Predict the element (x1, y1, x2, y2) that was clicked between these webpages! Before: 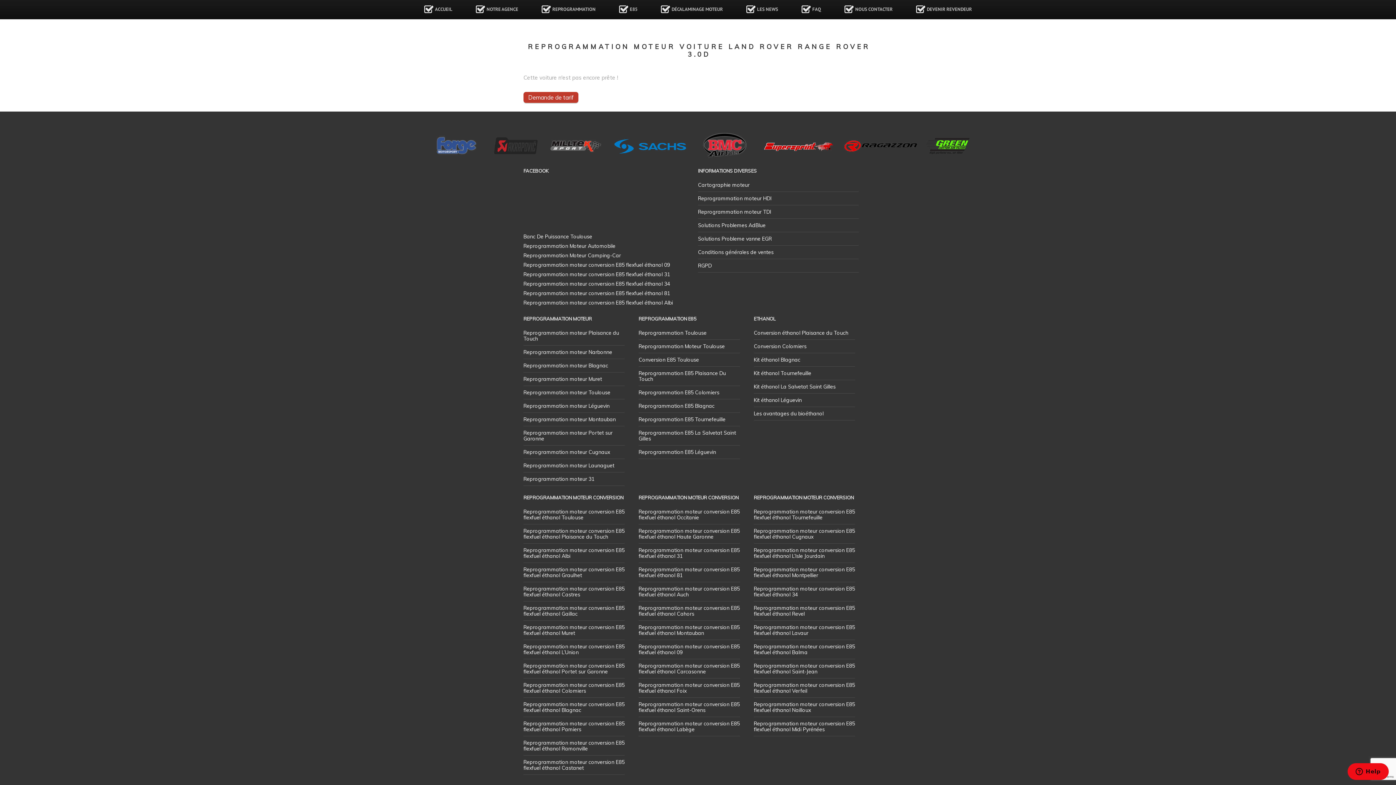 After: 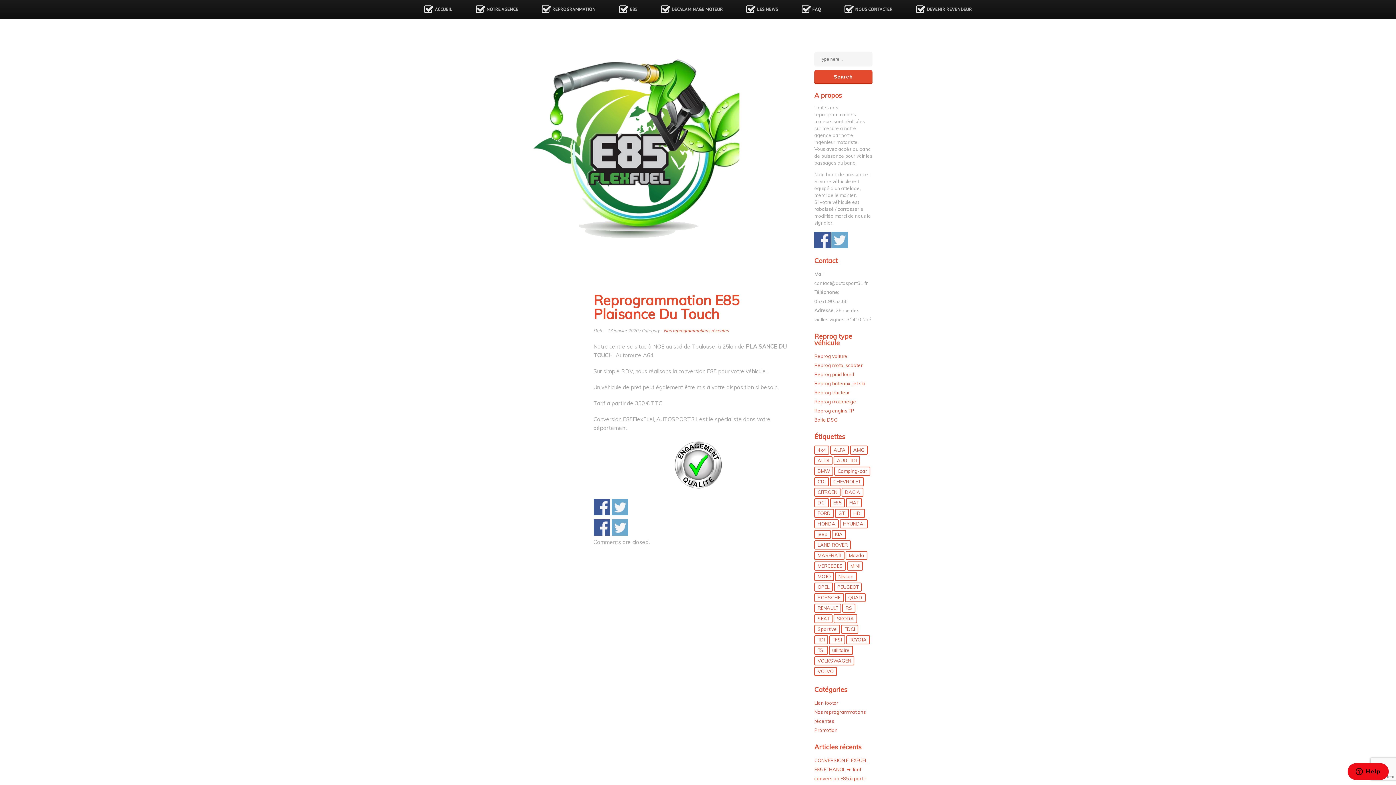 Action: label: Reprogrammation E85 Plaisance Du Touch bbox: (638, 370, 726, 382)